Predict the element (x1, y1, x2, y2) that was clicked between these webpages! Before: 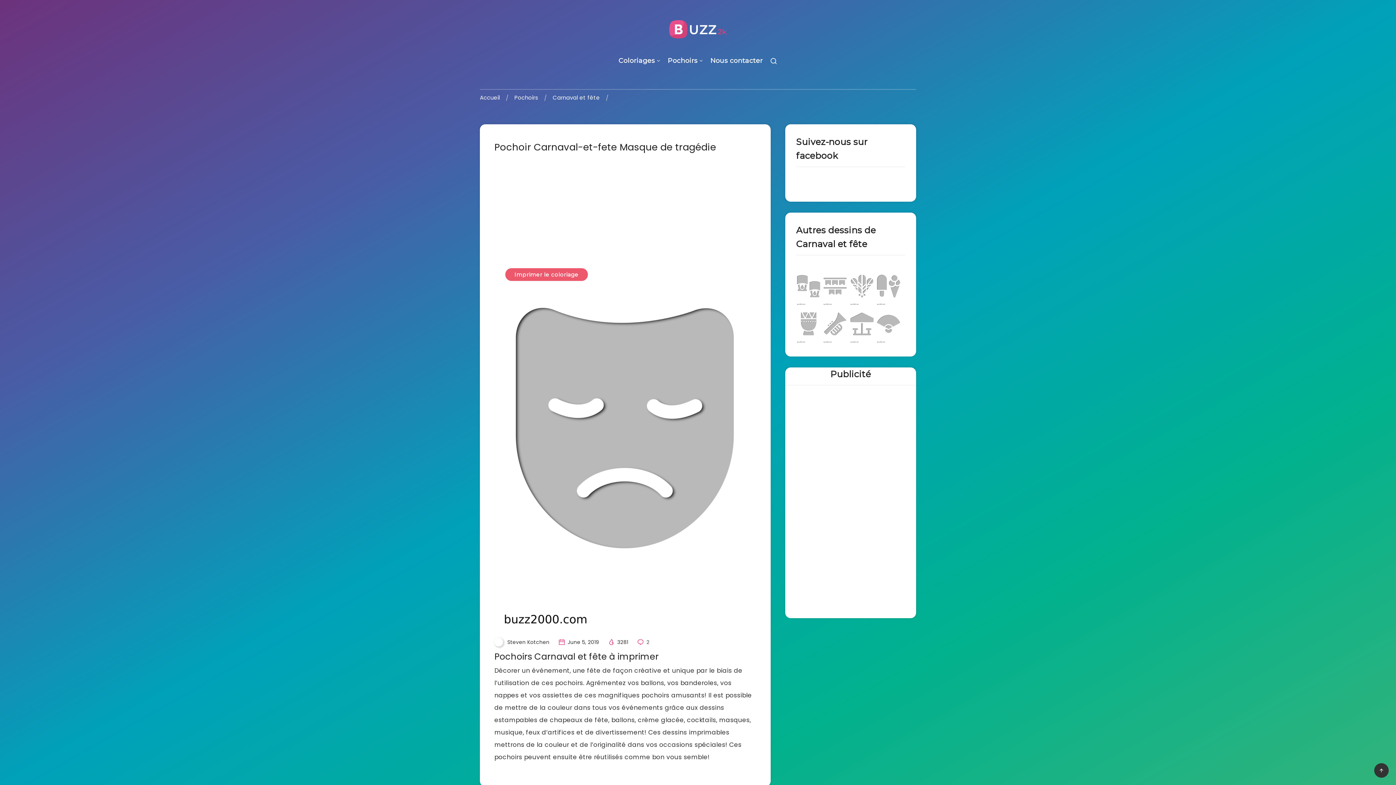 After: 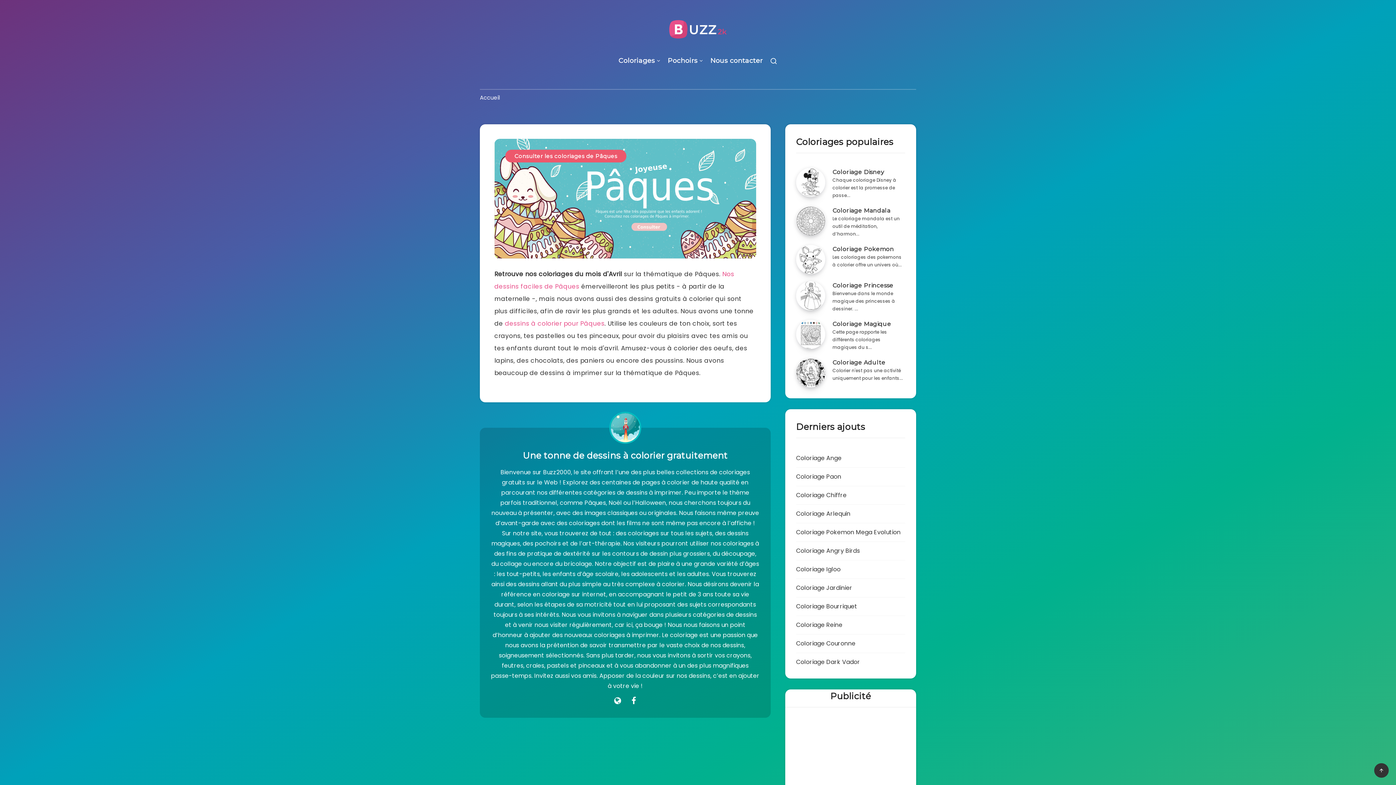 Action: label: Accueil bbox: (480, 93, 500, 101)